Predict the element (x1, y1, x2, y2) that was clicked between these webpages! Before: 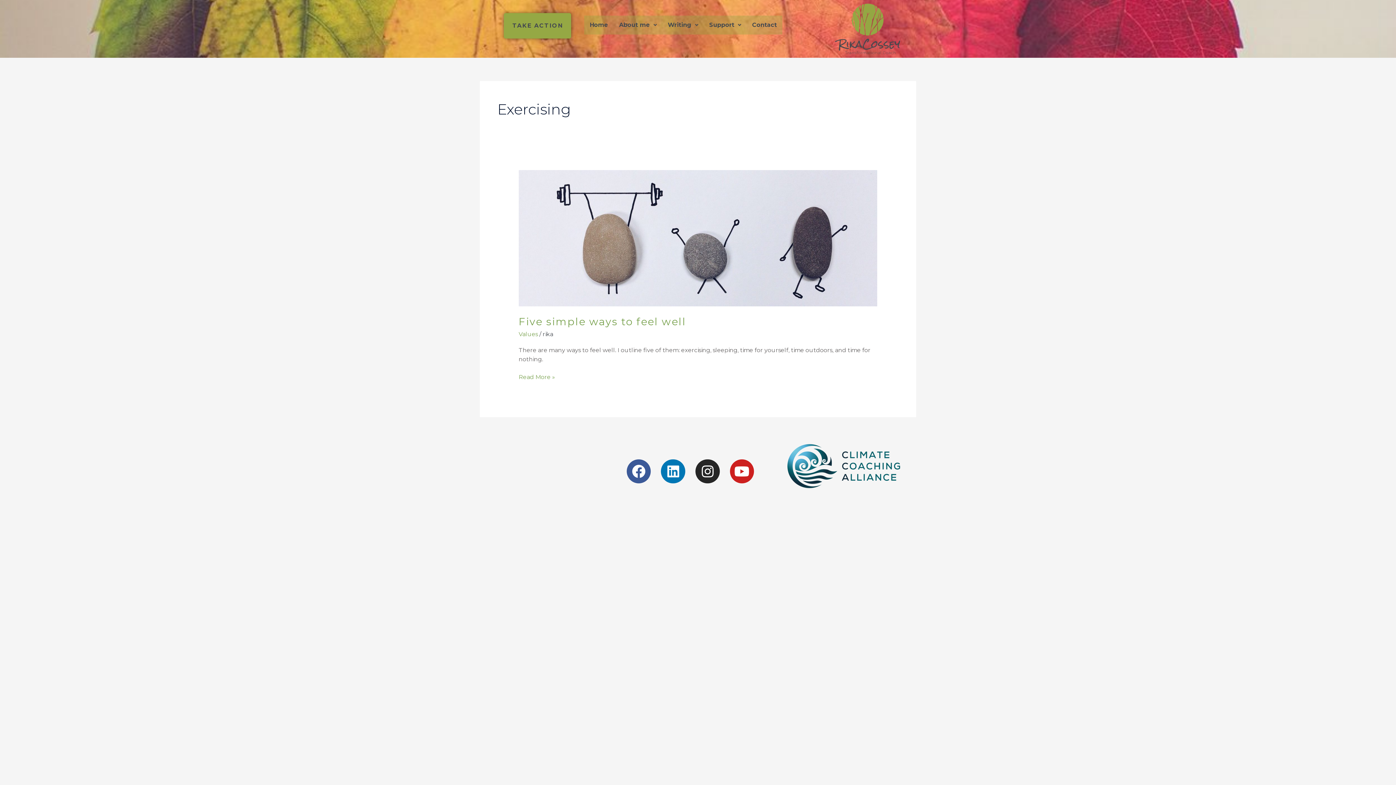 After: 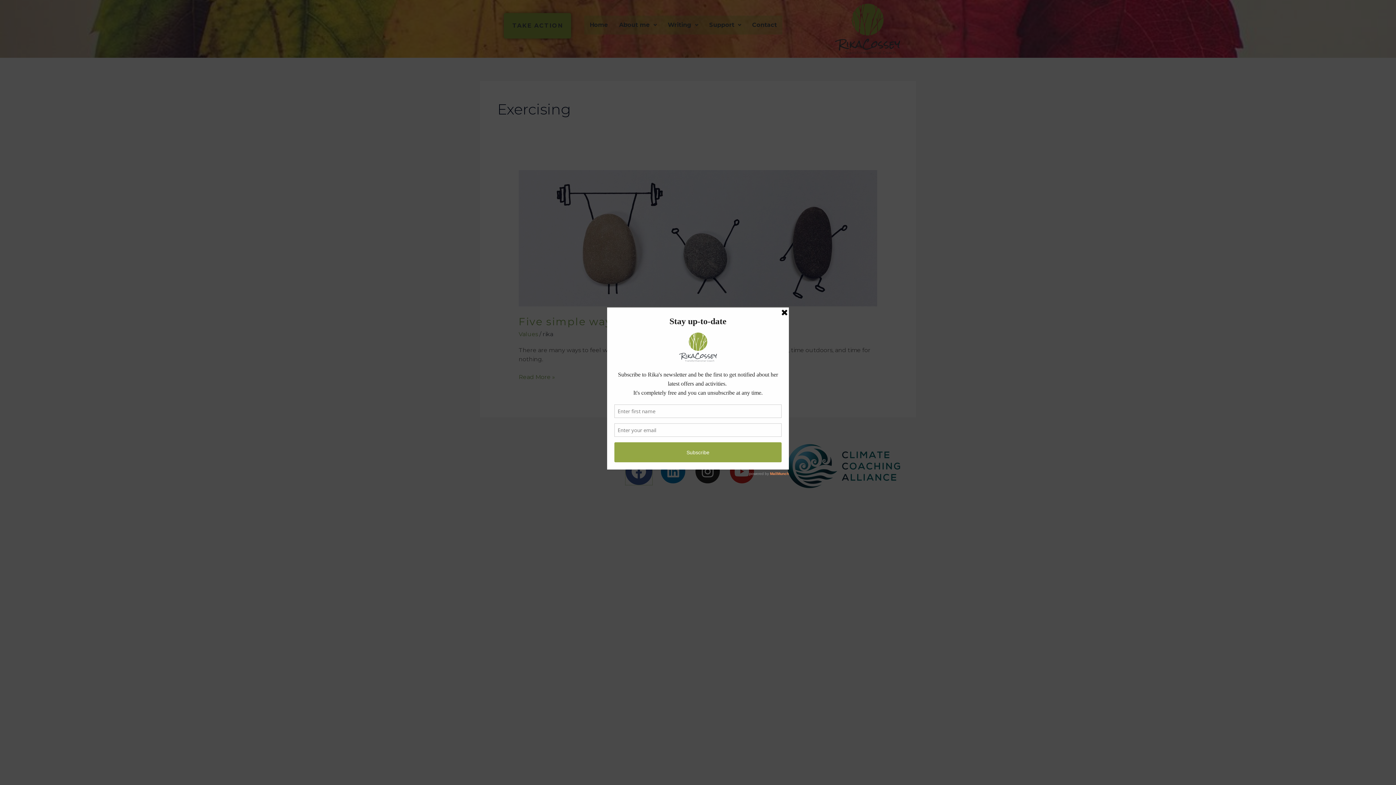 Action: label: Facebook bbox: (626, 459, 651, 483)